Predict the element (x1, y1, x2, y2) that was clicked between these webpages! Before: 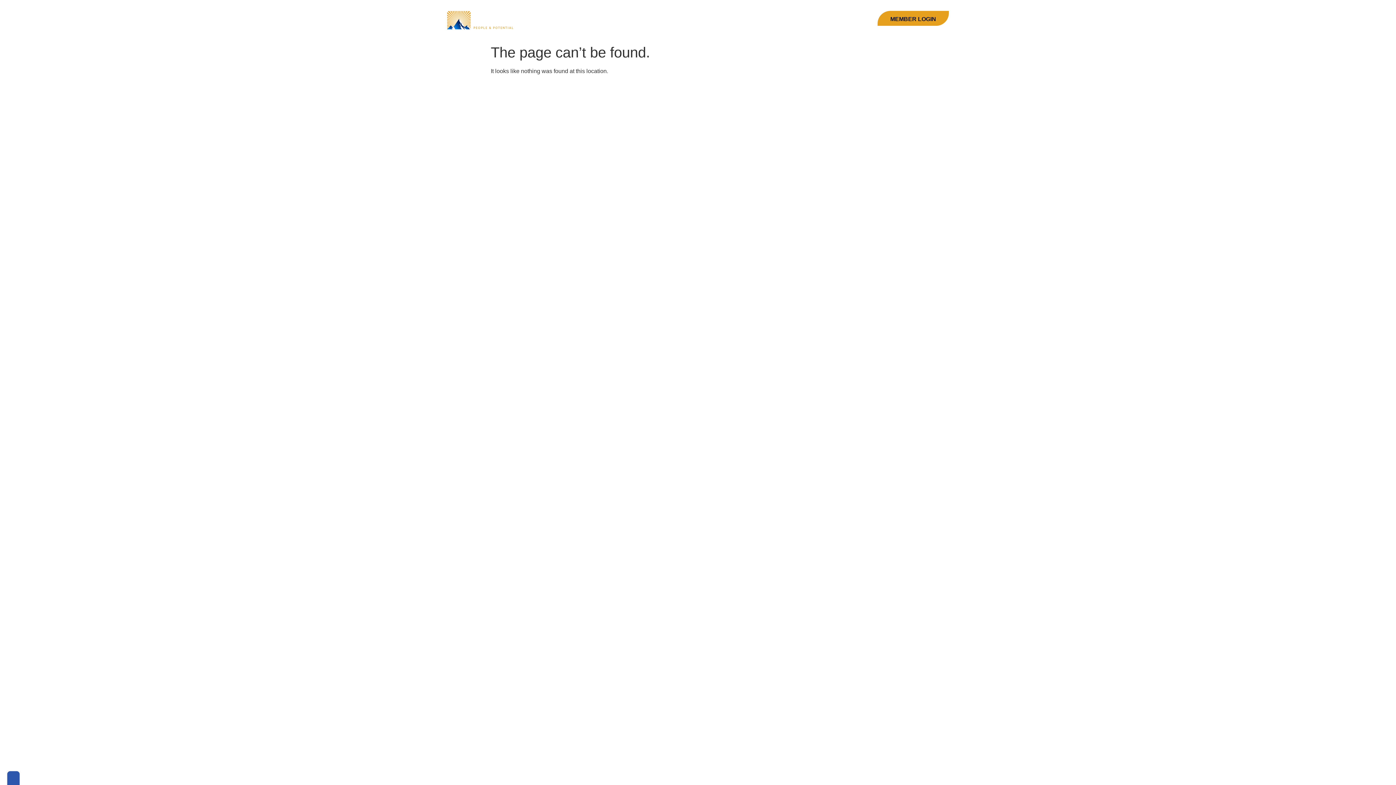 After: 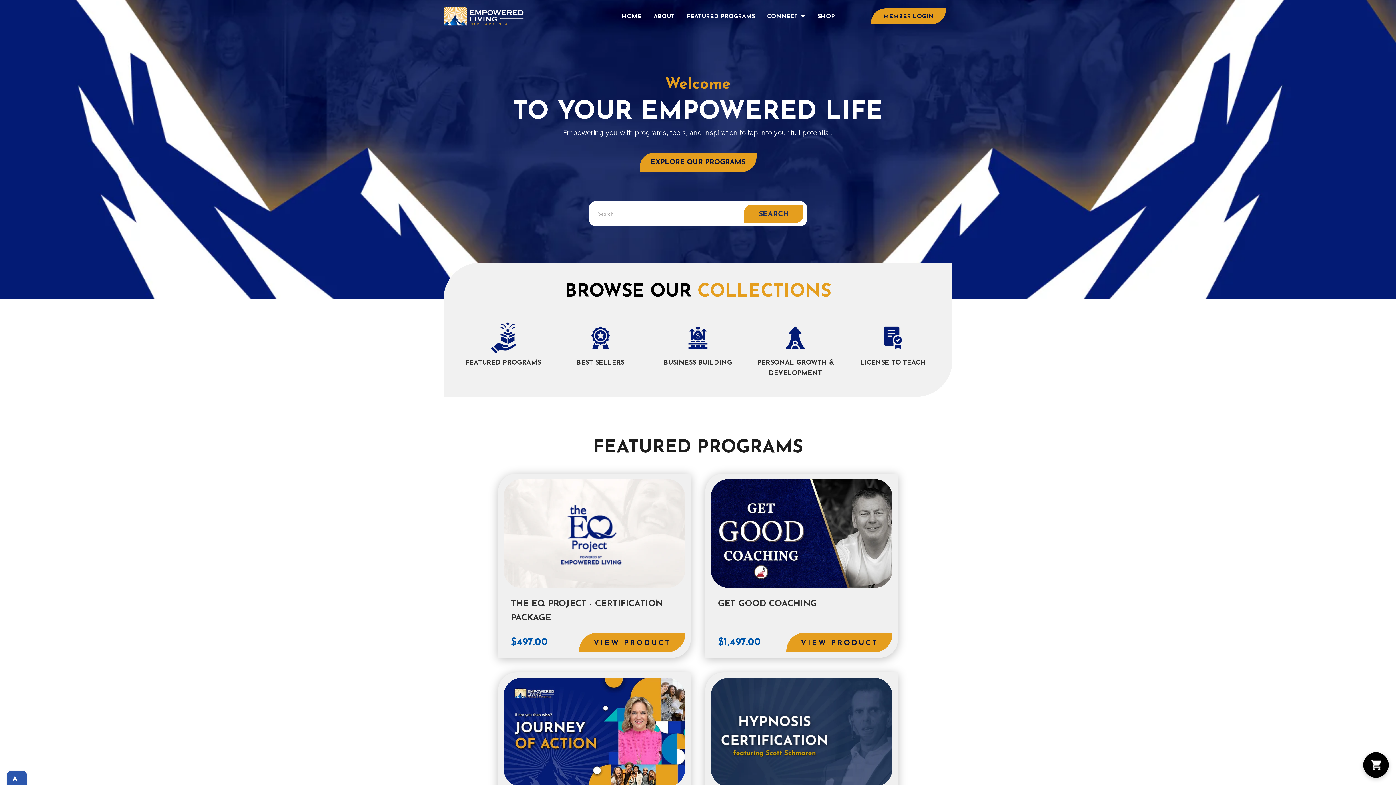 Action: label: Shop bbox: (783, 10, 814, 27)